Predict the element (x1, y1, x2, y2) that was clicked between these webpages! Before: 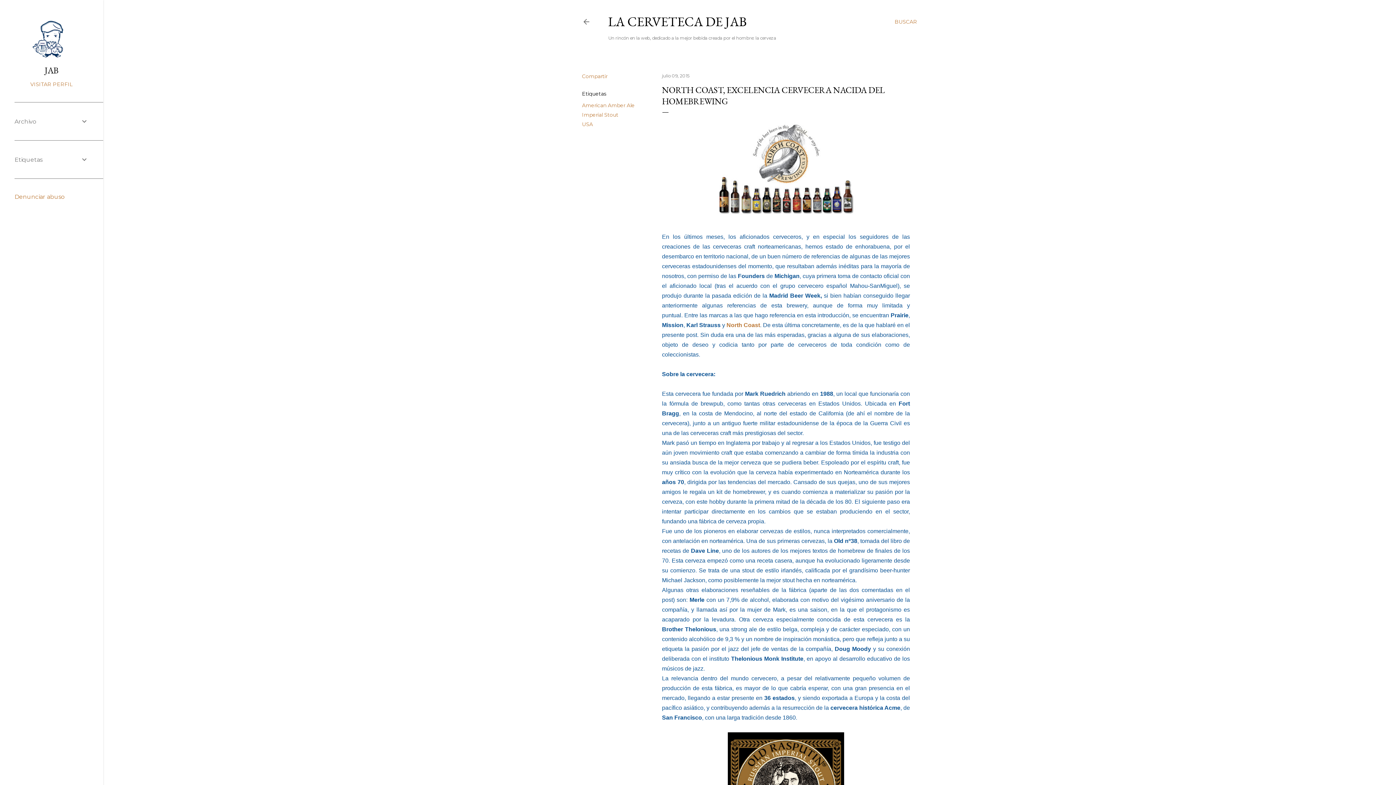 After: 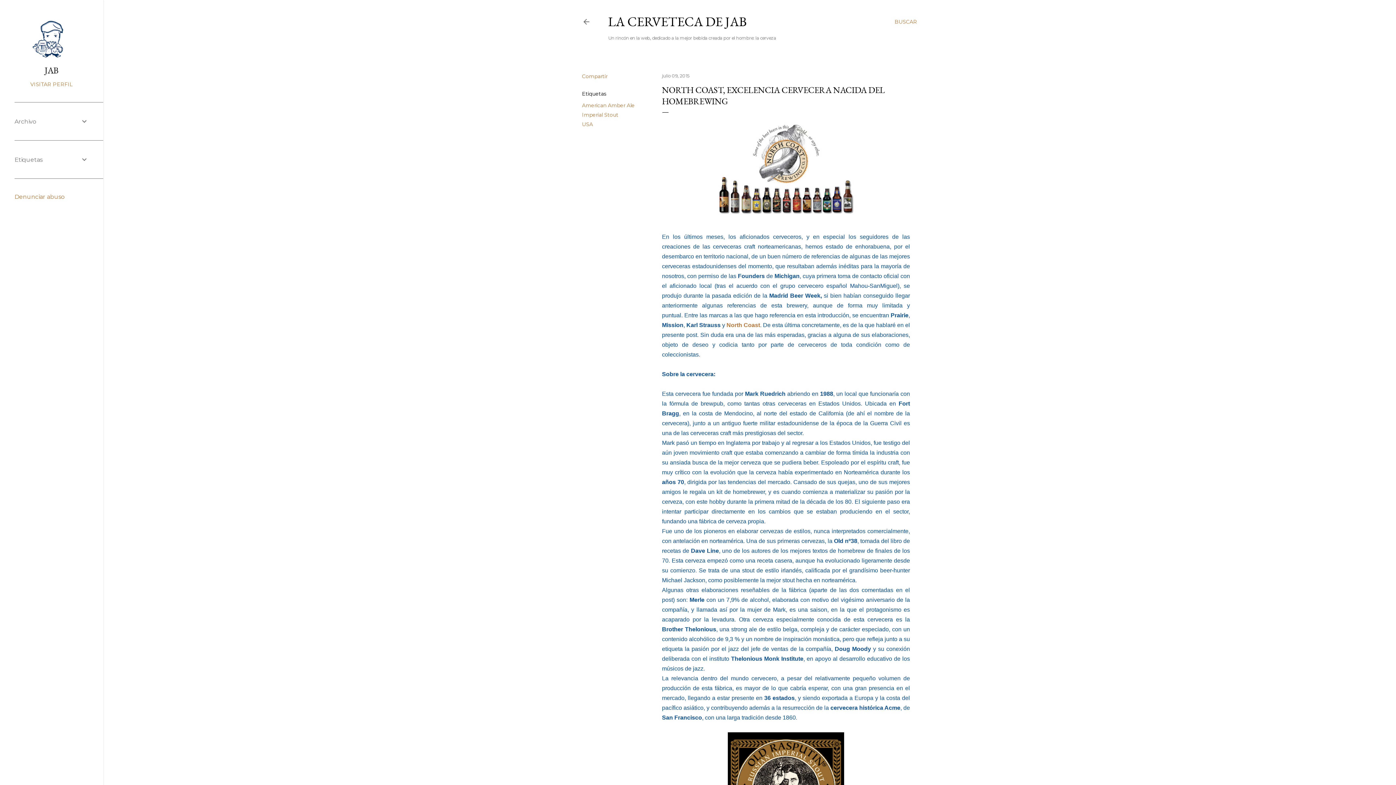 Action: label: julio 09, 2015 bbox: (662, 73, 689, 78)